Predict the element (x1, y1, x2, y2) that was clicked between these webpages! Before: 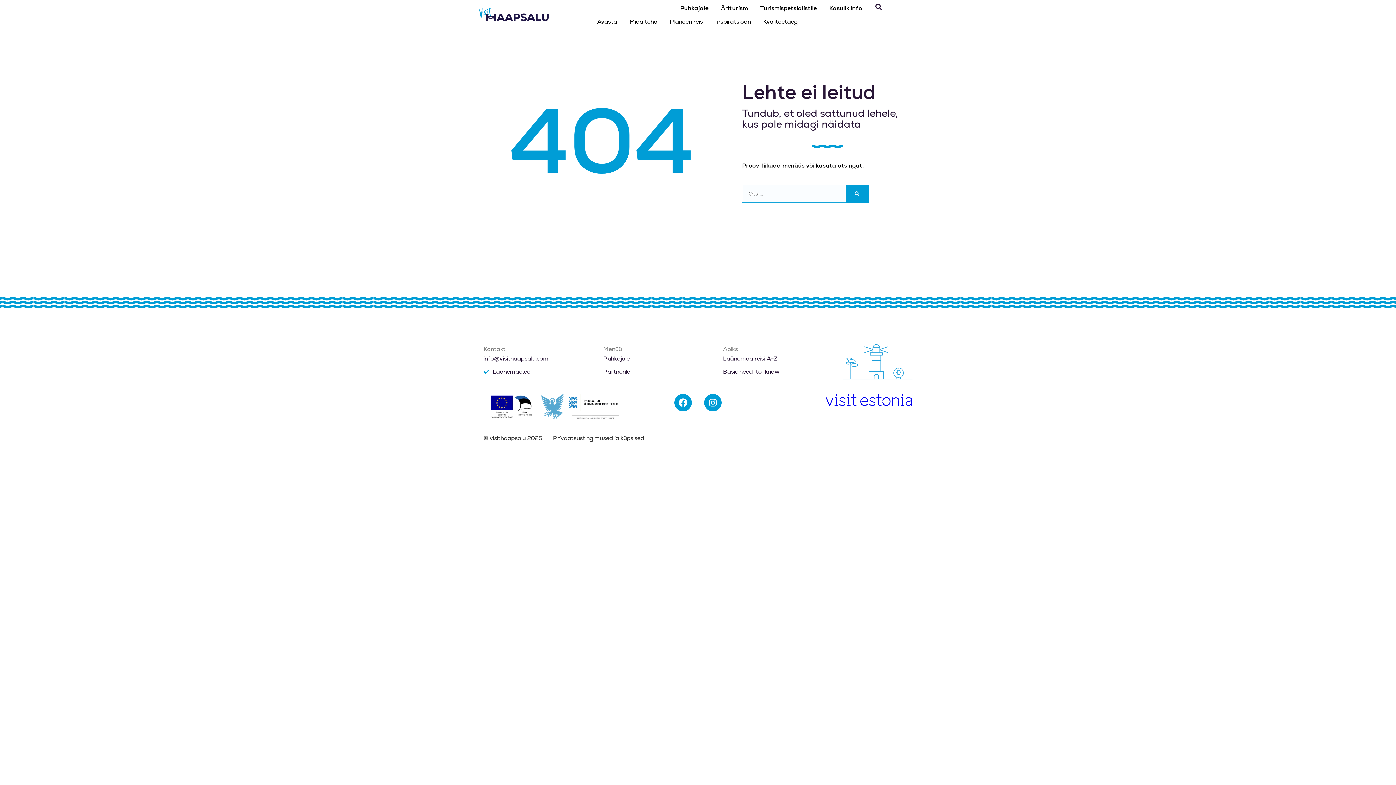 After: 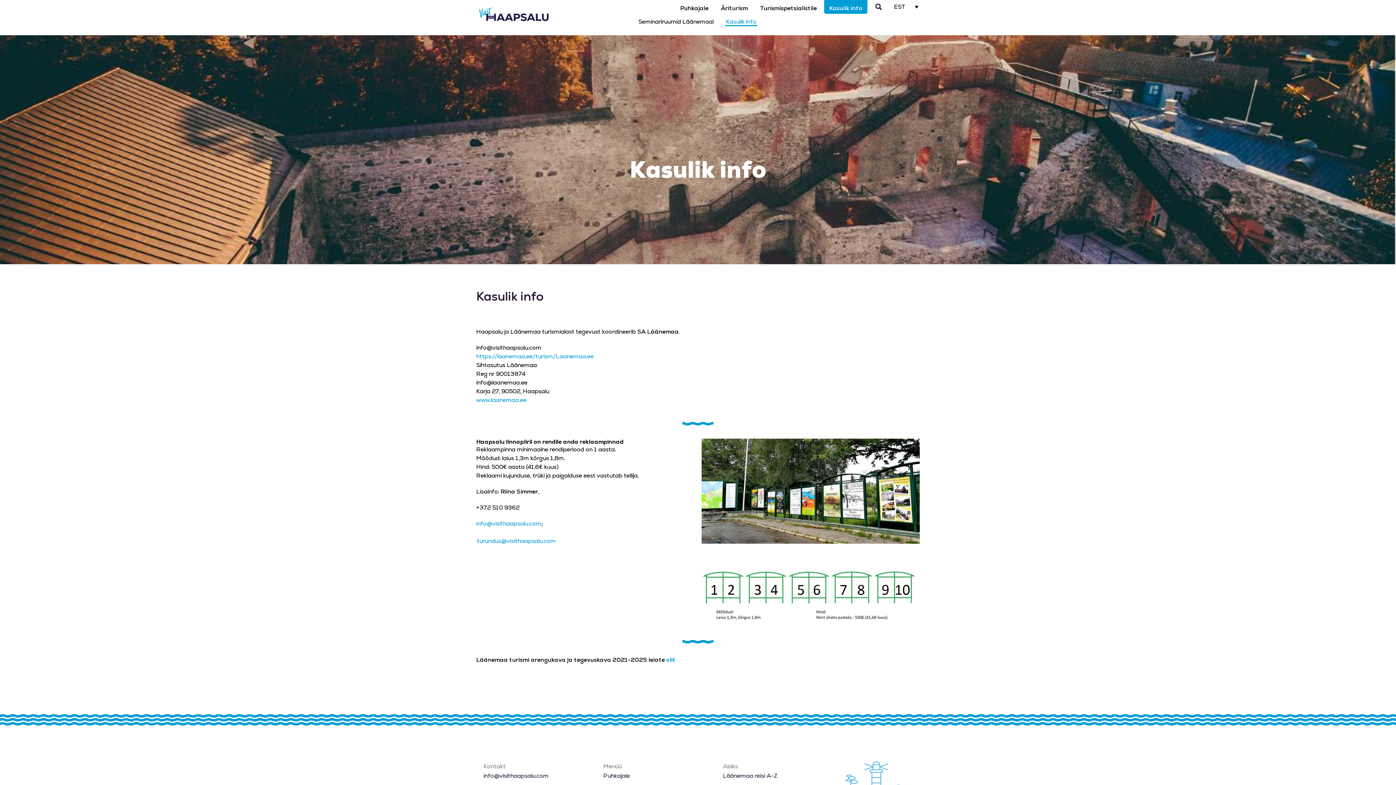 Action: bbox: (824, 0, 867, 13) label: Kasulik info